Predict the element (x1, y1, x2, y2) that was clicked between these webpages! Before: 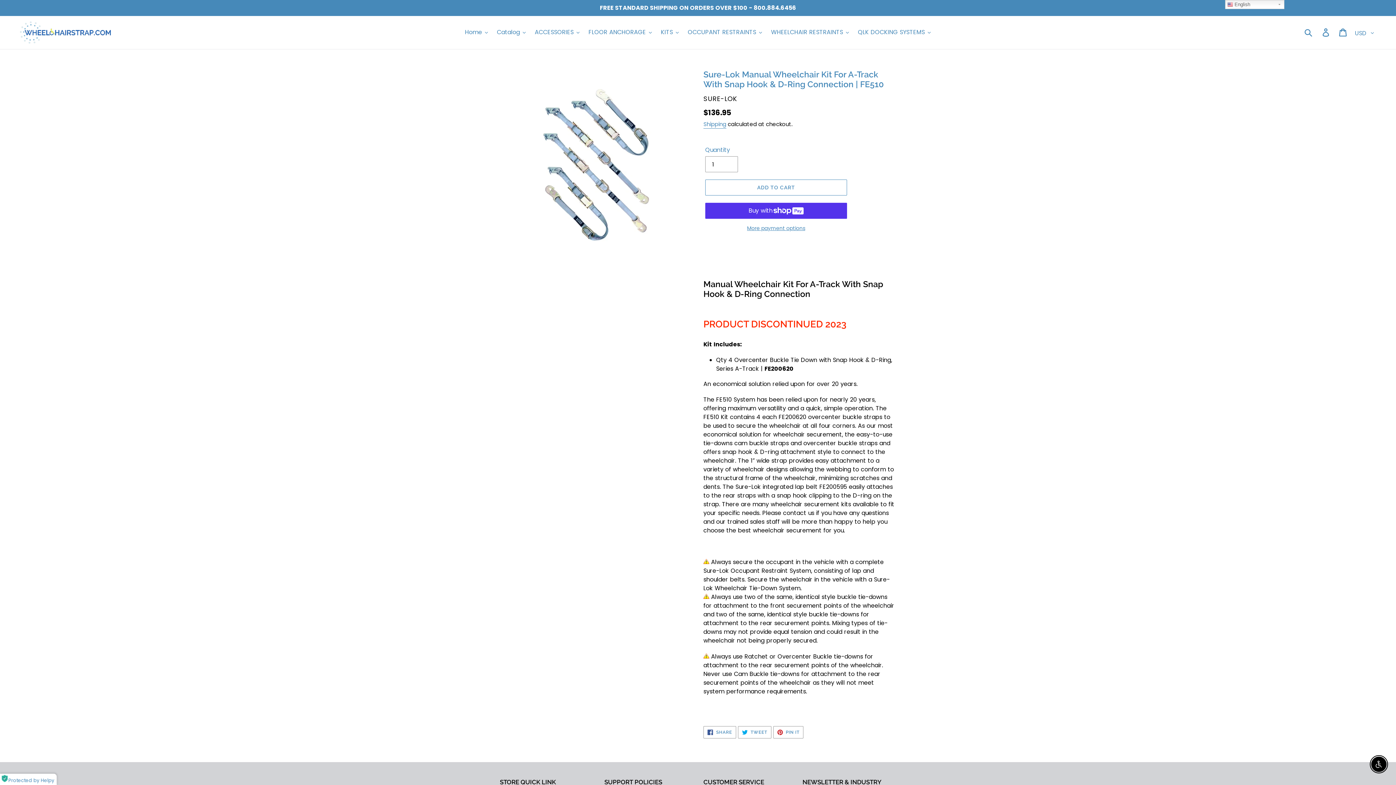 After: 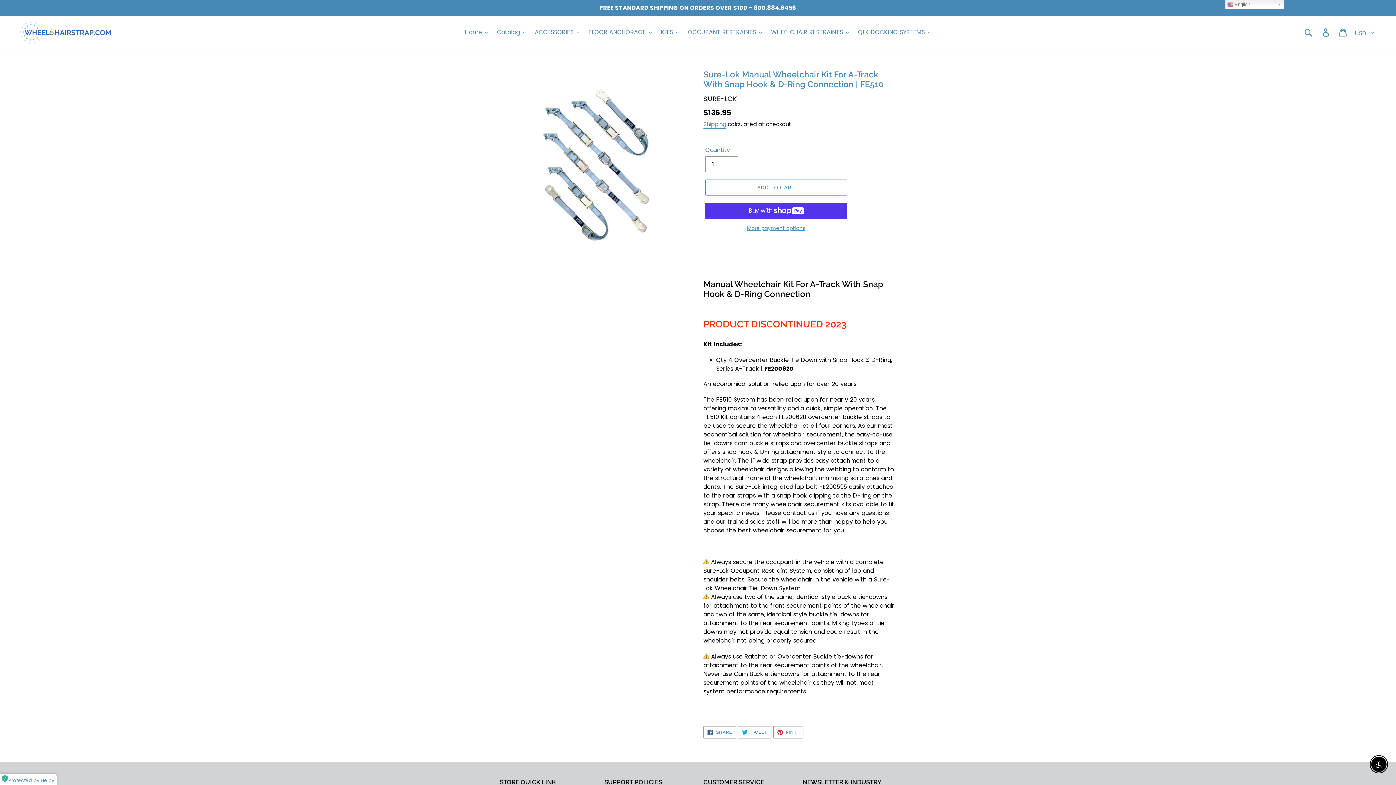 Action: bbox: (703, 726, 736, 738) label:  SHARE
SHARE ON FACEBOOK